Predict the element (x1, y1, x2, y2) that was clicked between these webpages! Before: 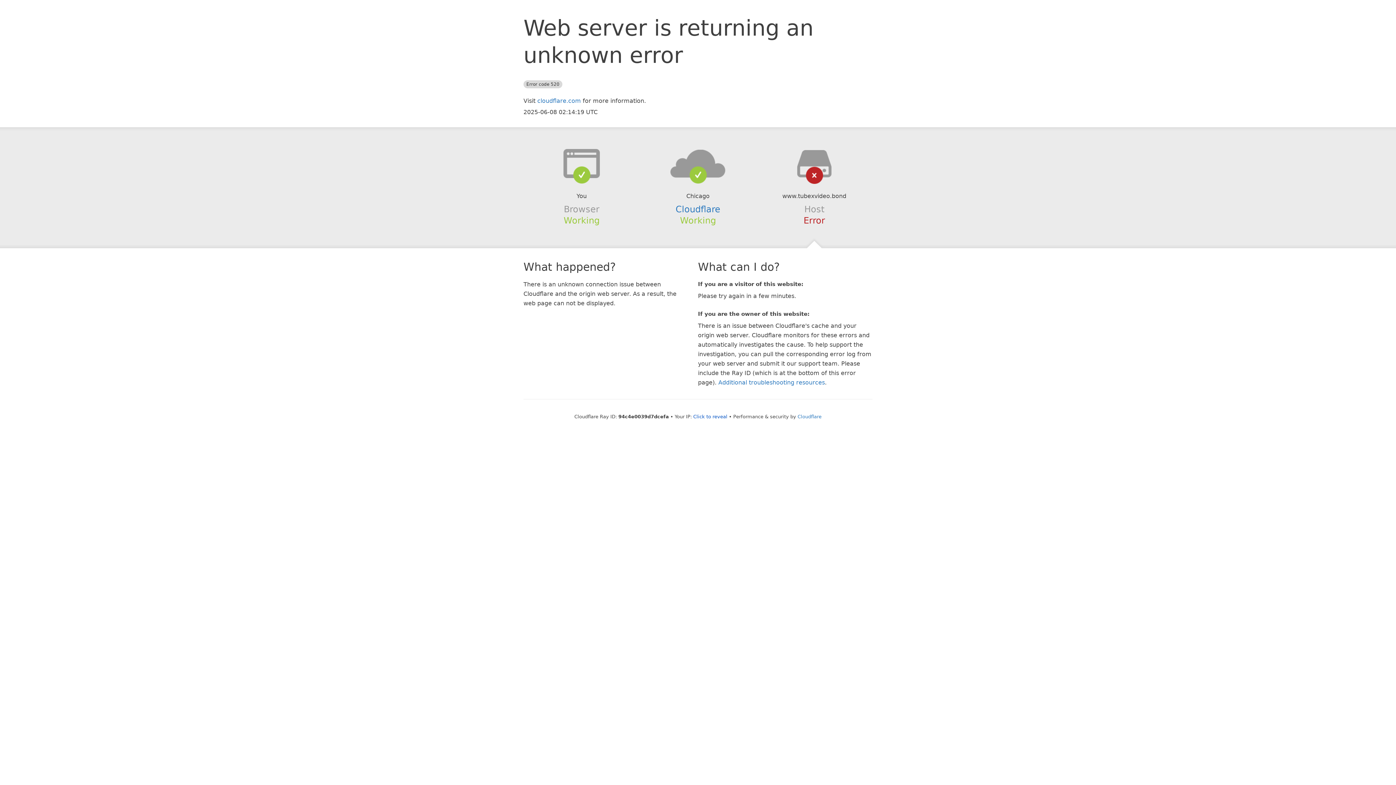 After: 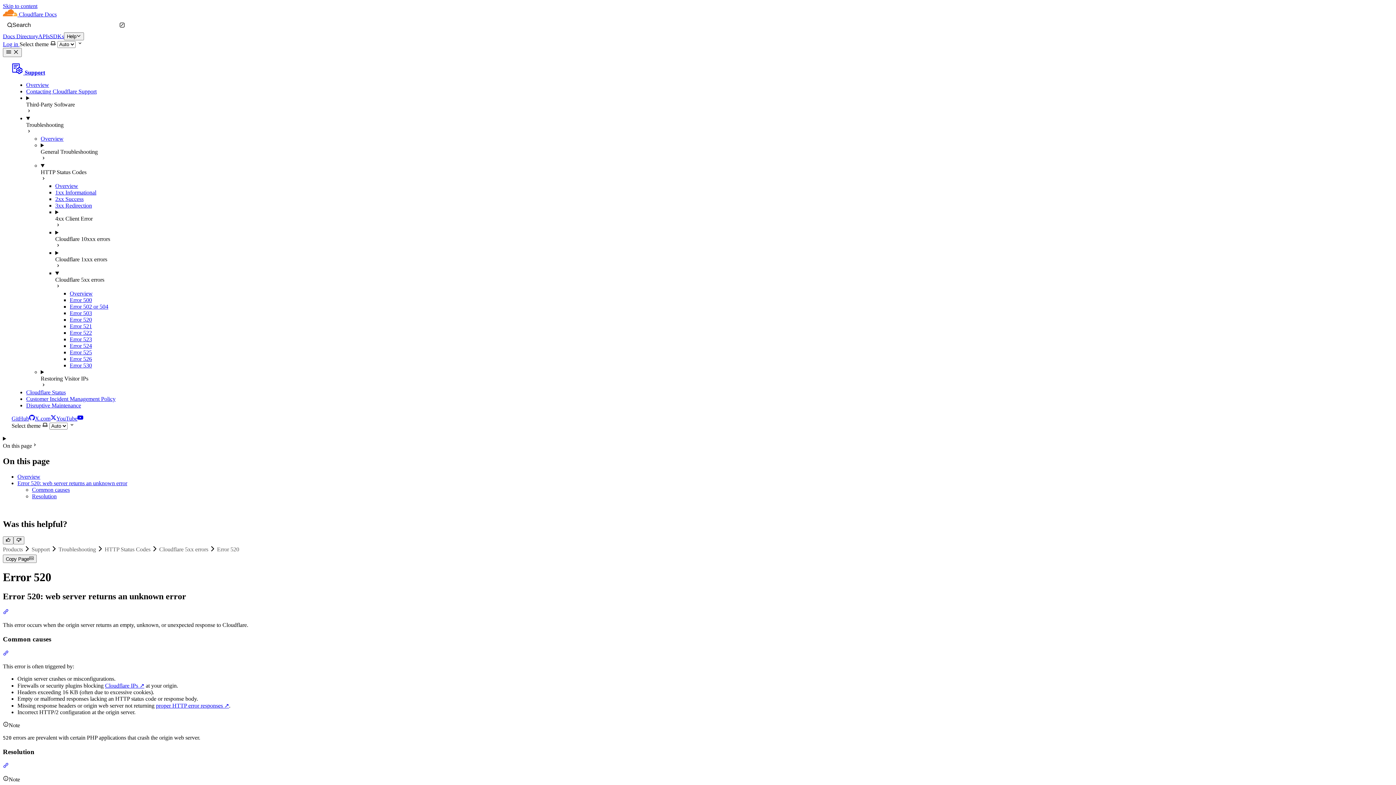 Action: label: Additional troubleshooting resources bbox: (718, 379, 825, 386)